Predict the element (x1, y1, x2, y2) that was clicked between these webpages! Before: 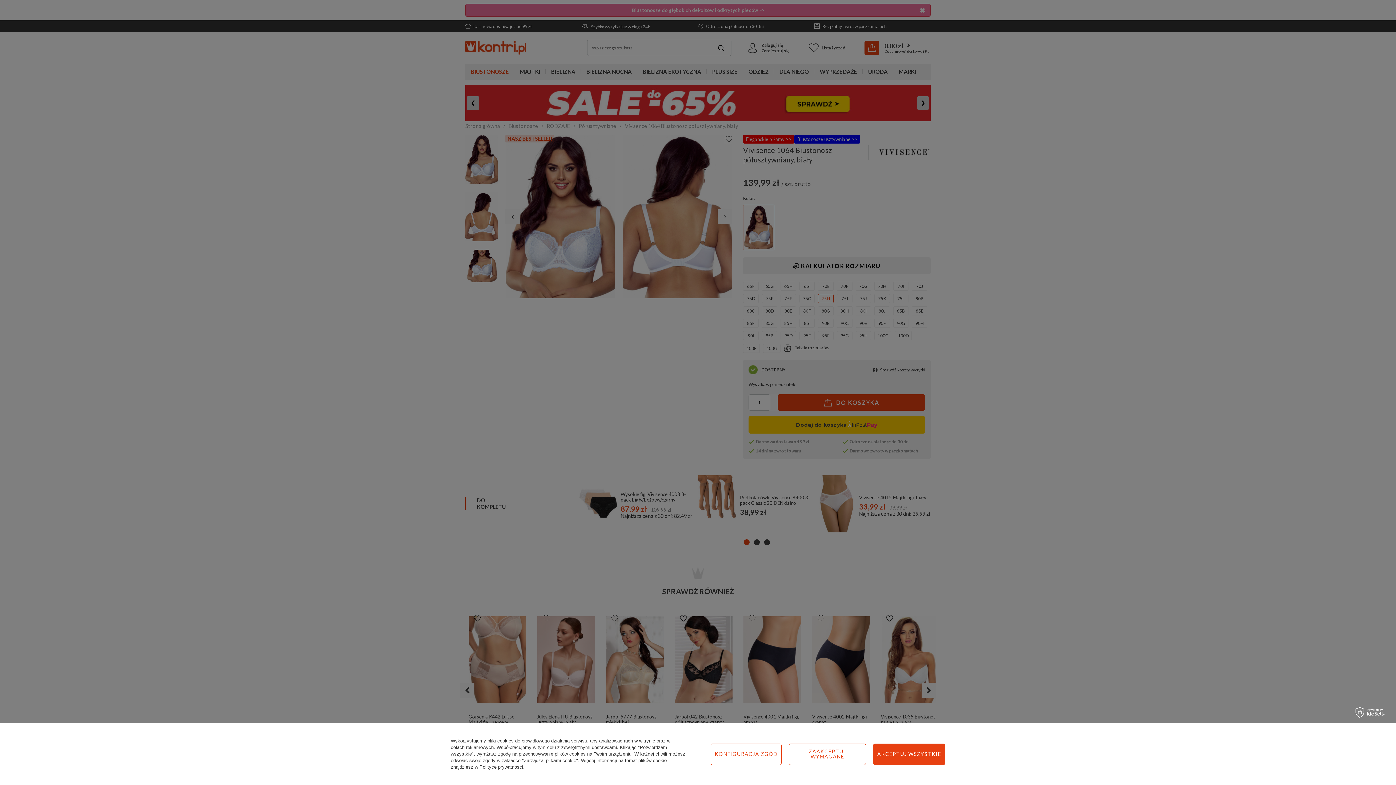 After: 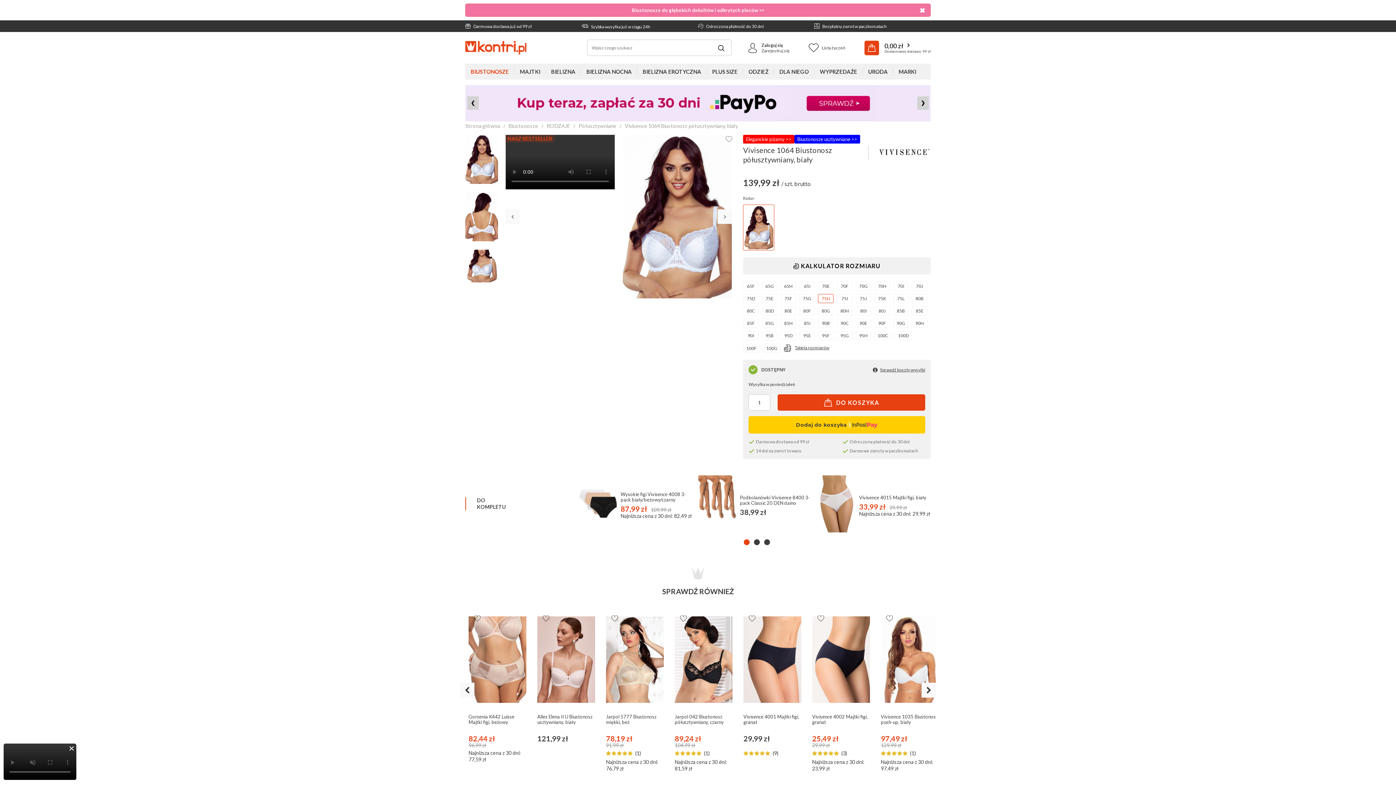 Action: label: AKCEPTUJ WSZYSTKIE bbox: (873, 743, 945, 765)